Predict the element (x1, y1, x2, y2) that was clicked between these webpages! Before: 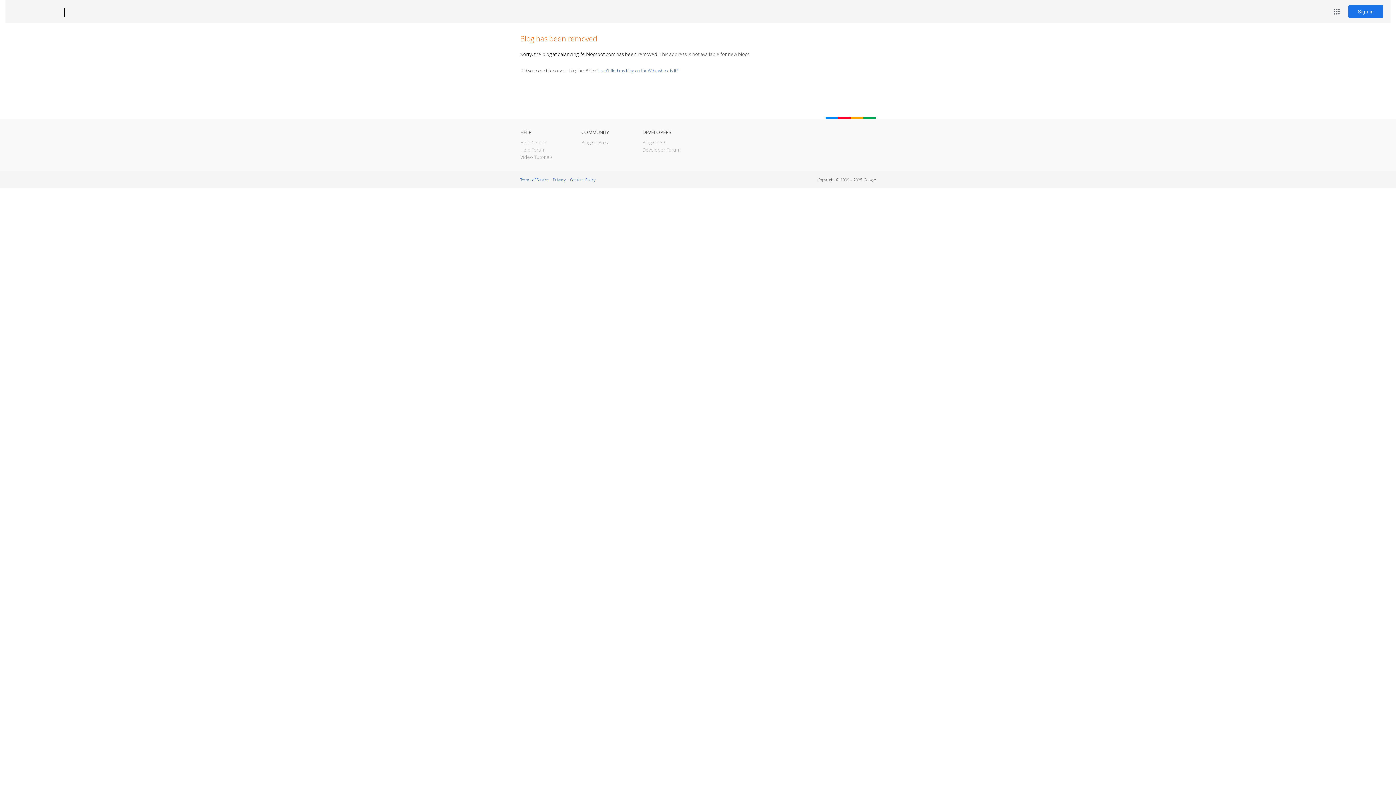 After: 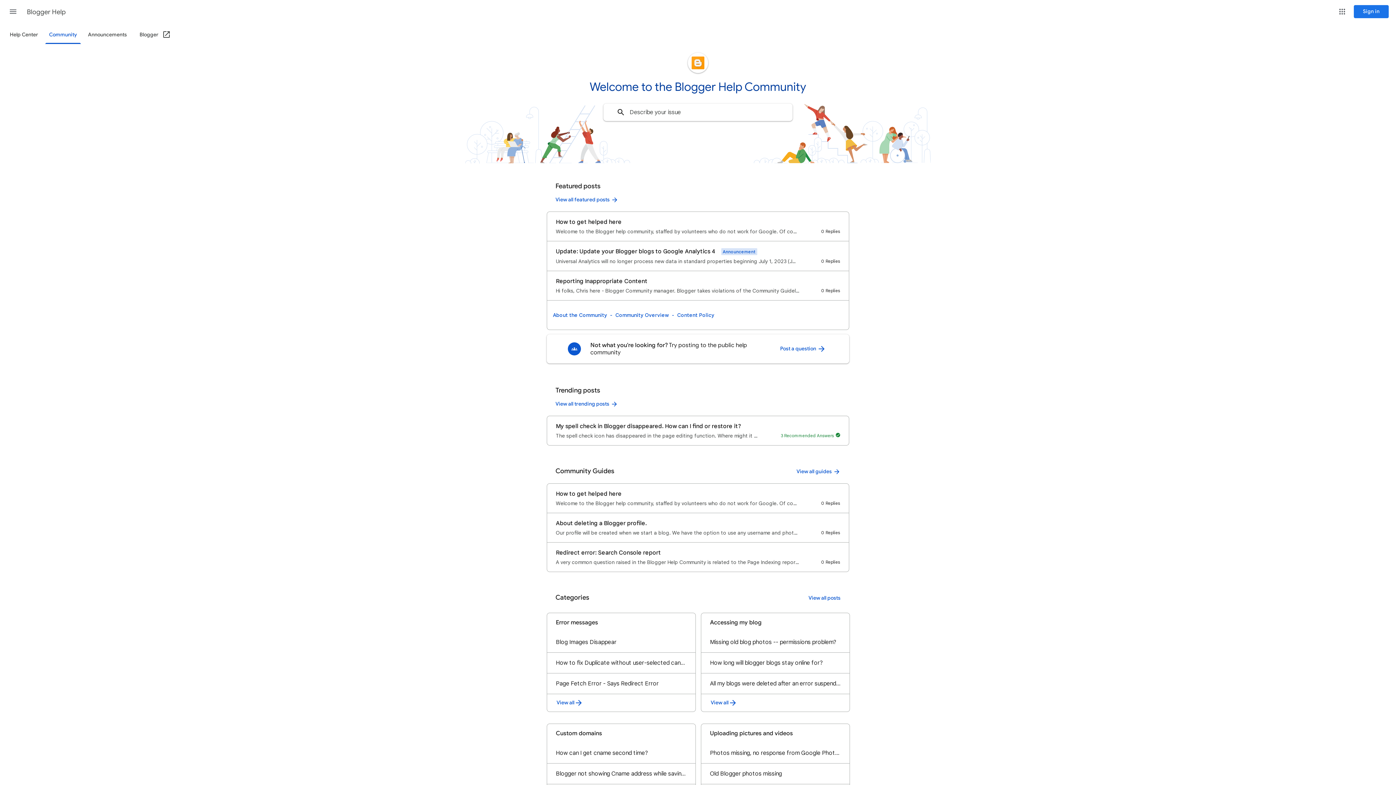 Action: bbox: (520, 146, 545, 153) label: Help Forum